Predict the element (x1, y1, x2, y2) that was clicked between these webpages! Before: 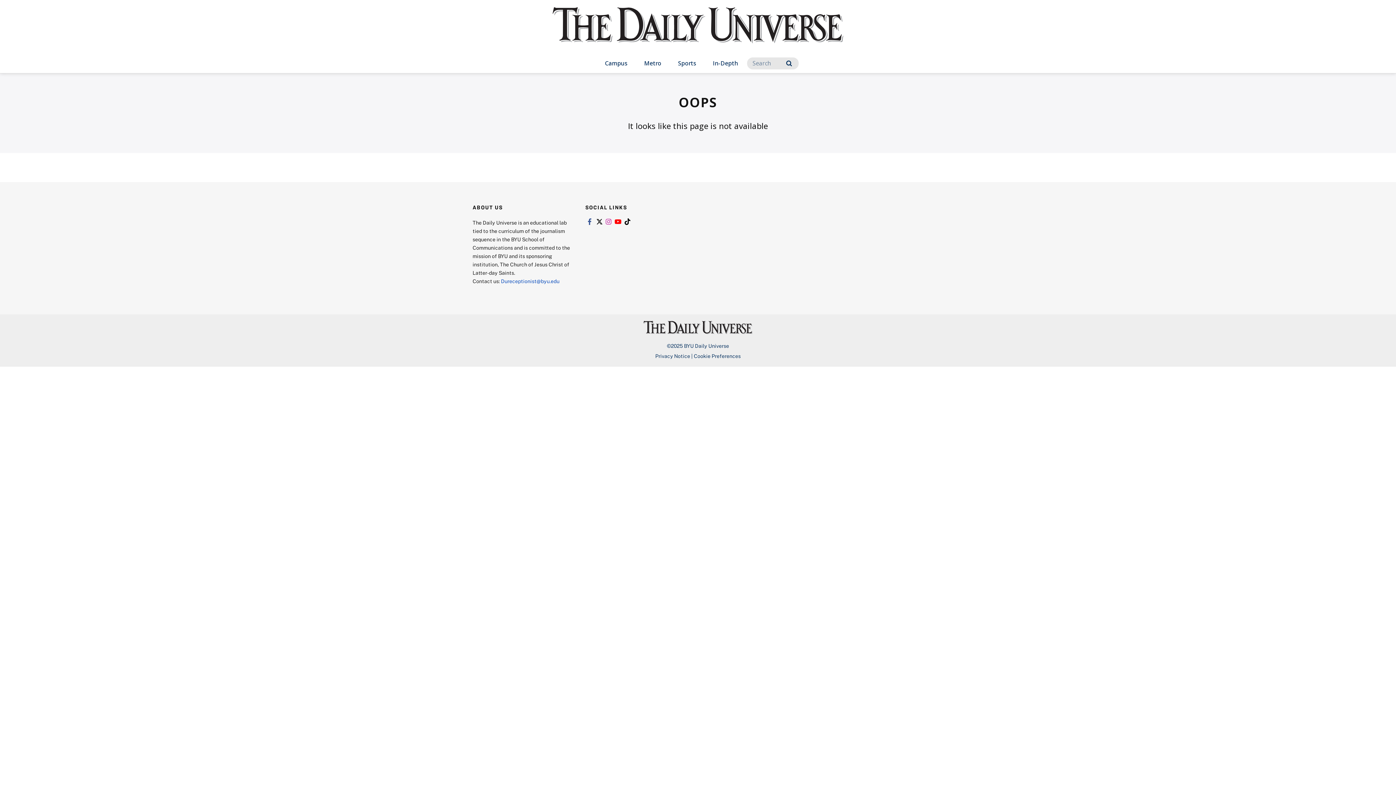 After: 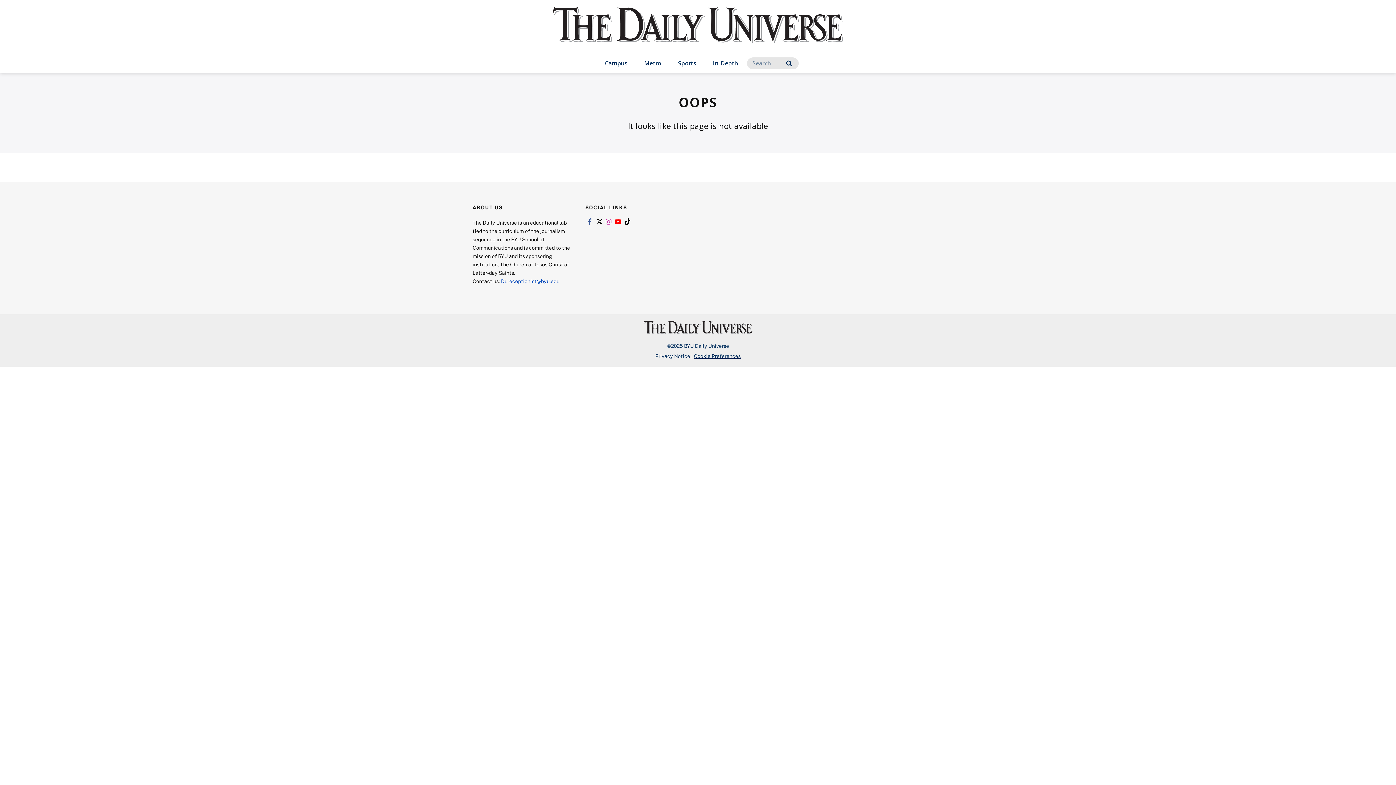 Action: bbox: (694, 353, 740, 359) label: Cookie Preferences